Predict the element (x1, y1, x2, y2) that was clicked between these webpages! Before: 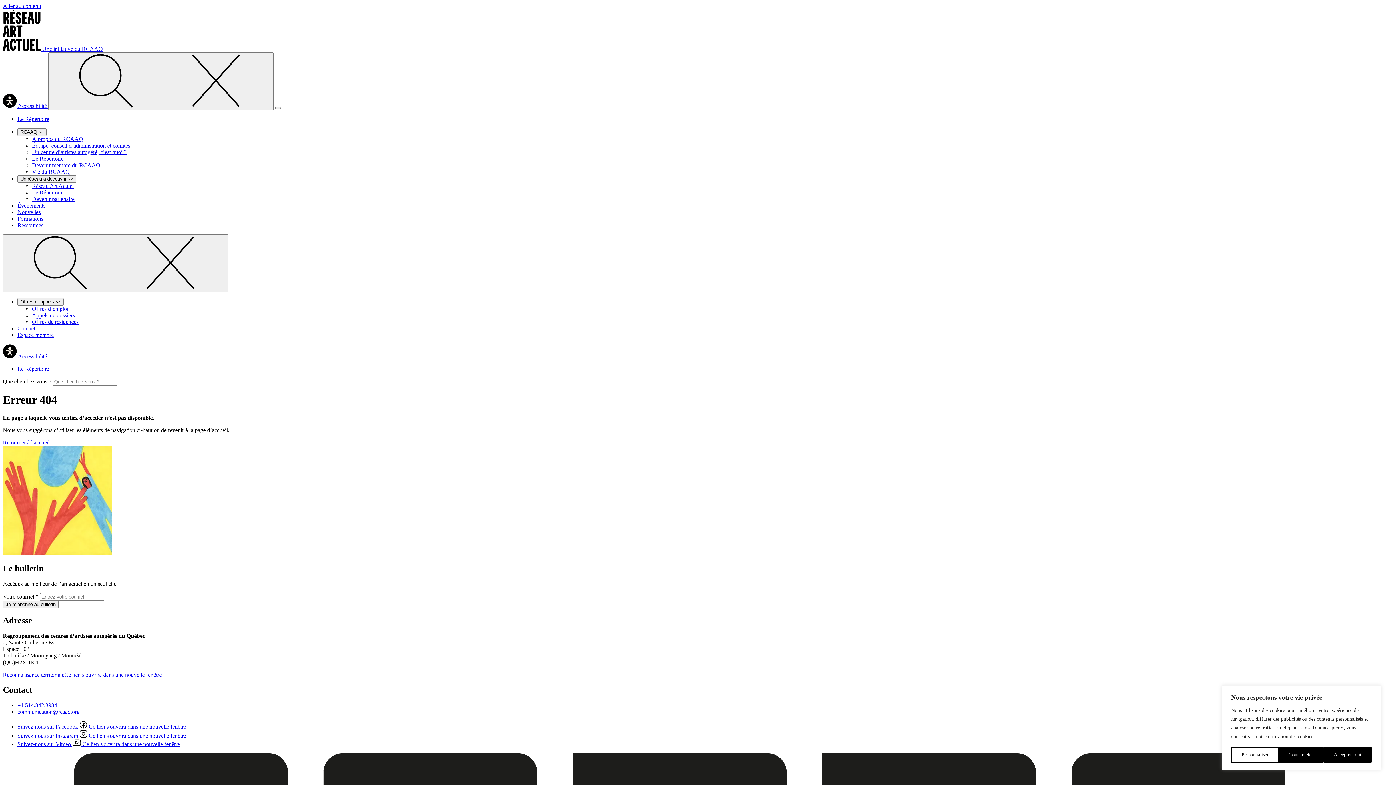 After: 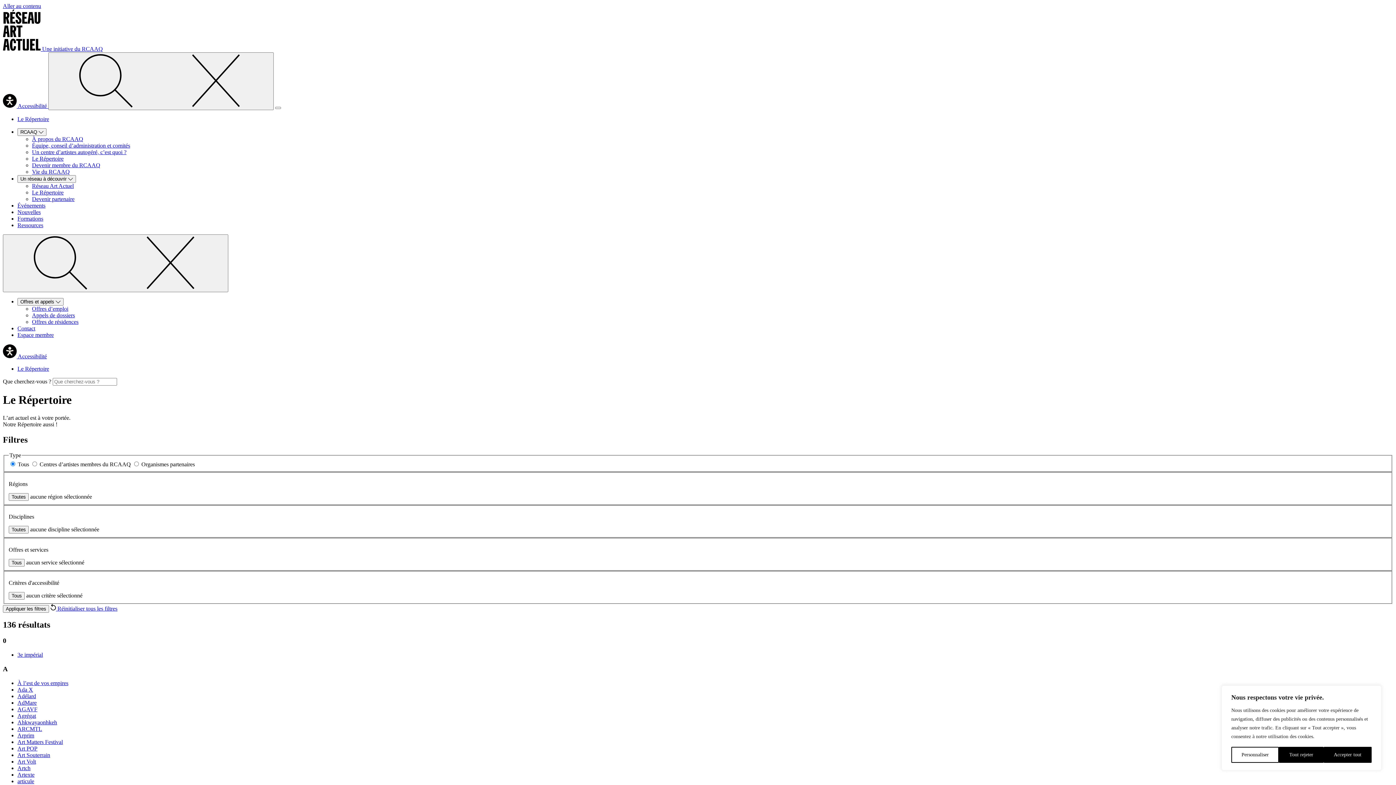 Action: bbox: (32, 189, 63, 195) label: Le Répertoire